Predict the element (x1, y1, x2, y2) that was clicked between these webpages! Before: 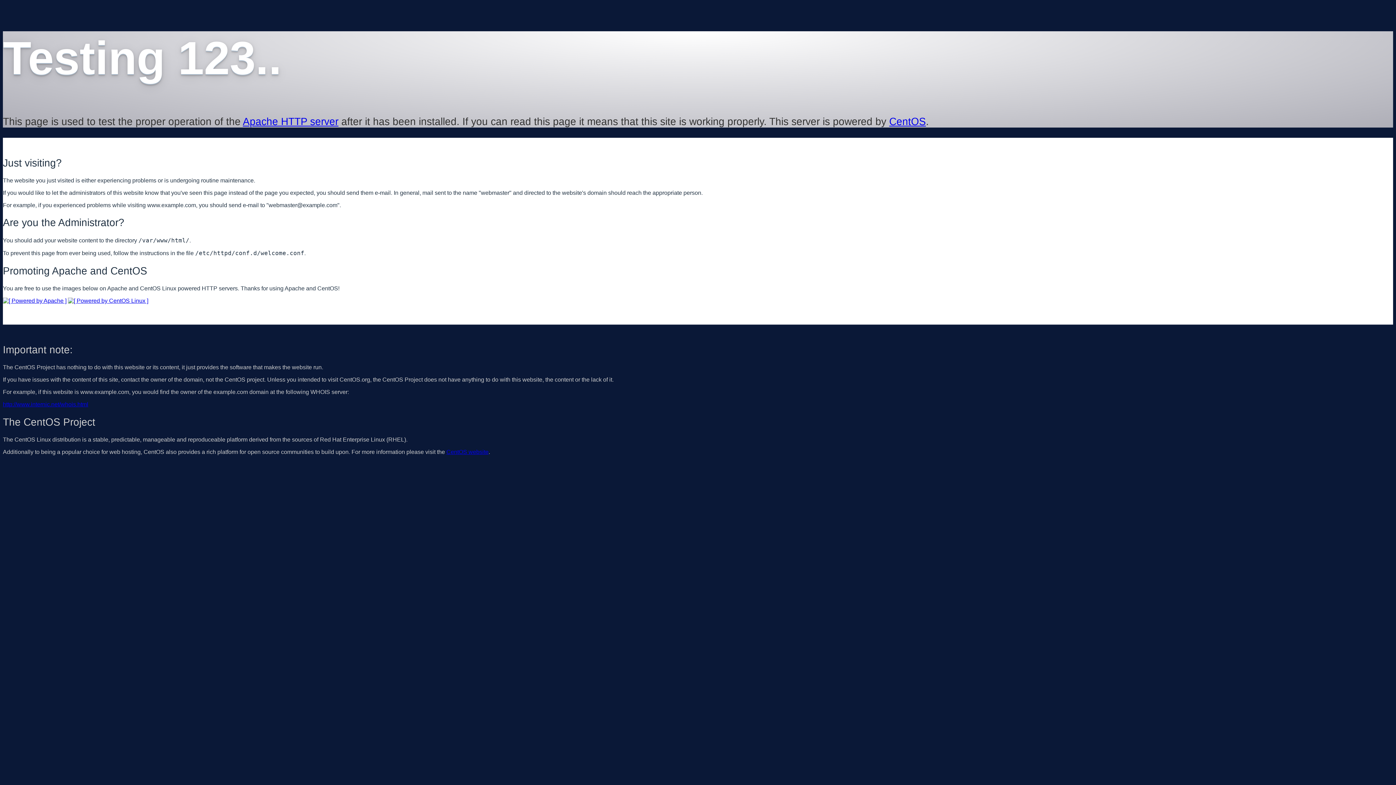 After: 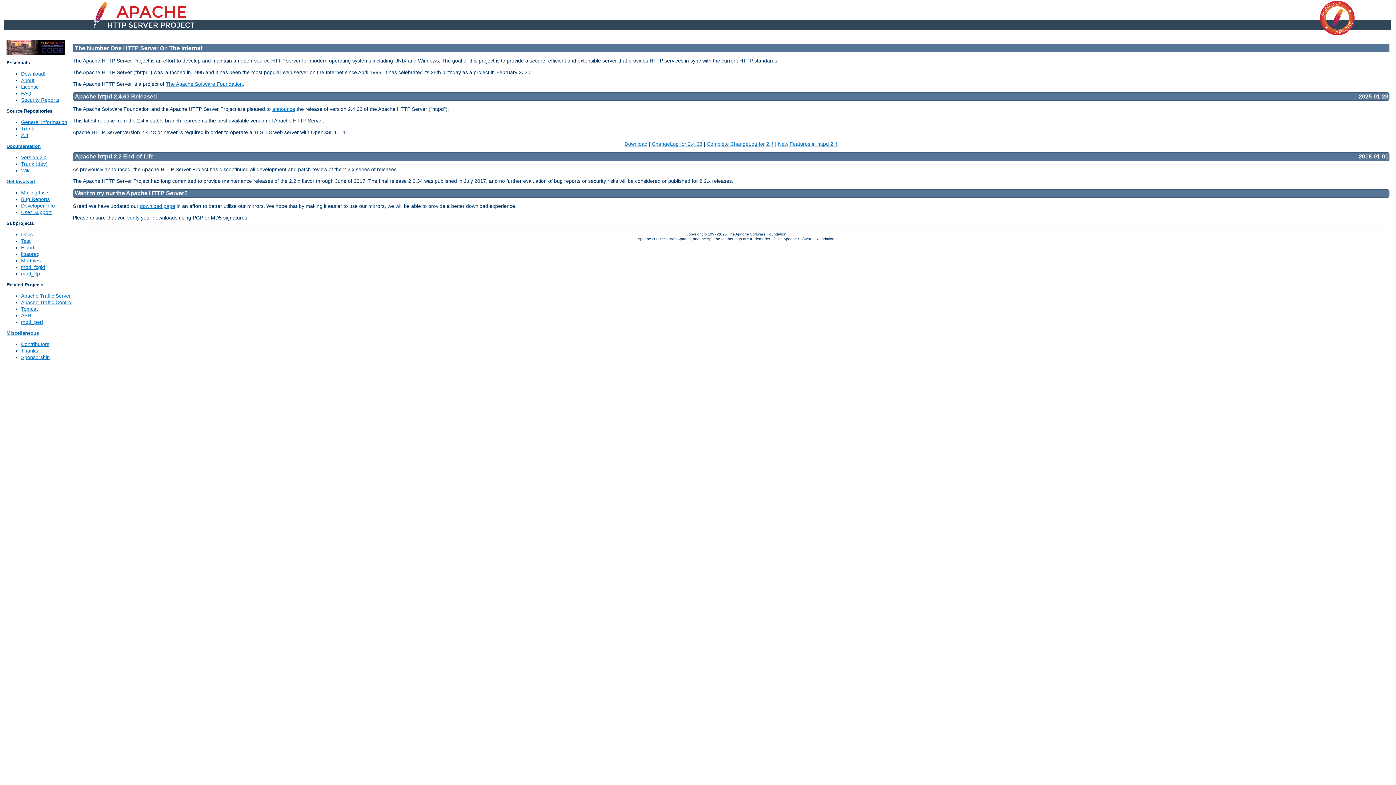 Action: bbox: (2, 297, 66, 303)